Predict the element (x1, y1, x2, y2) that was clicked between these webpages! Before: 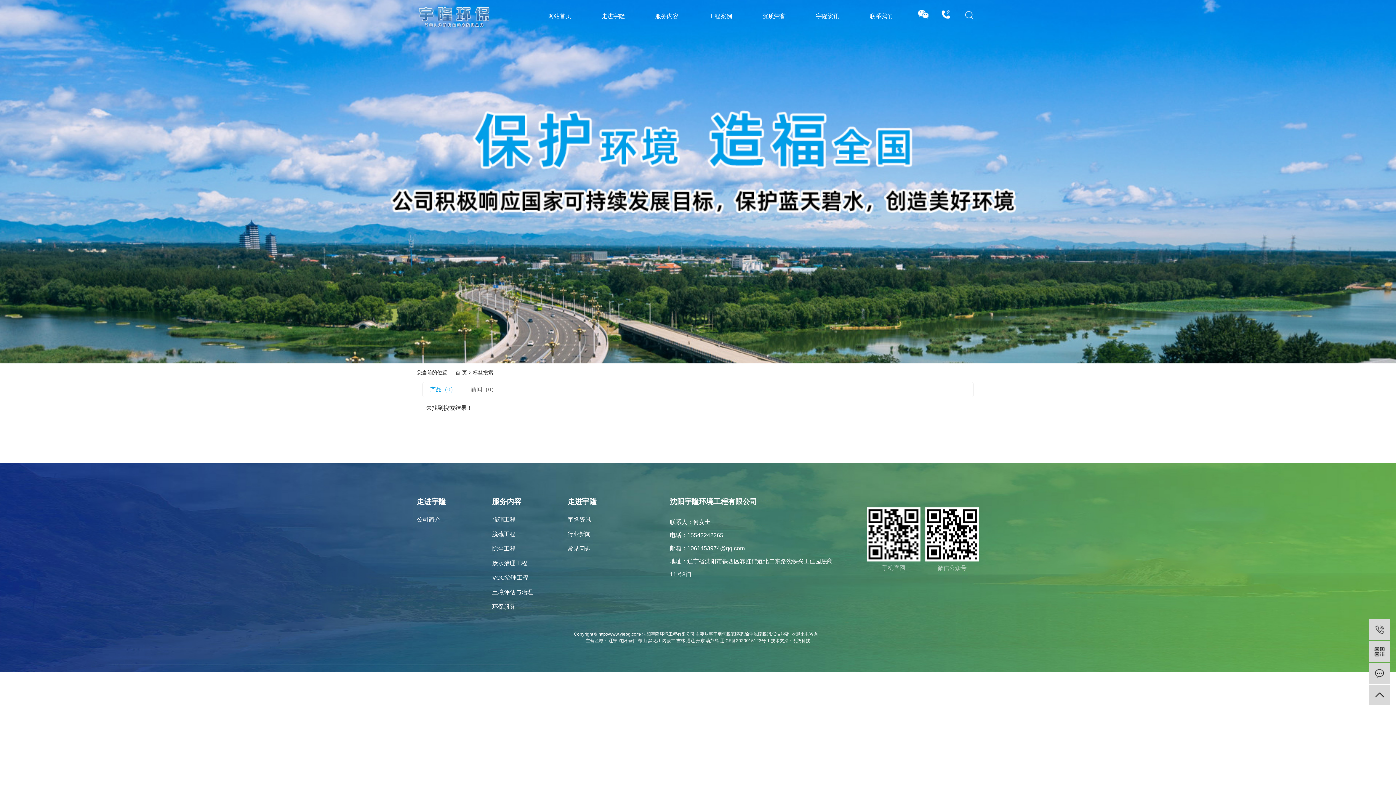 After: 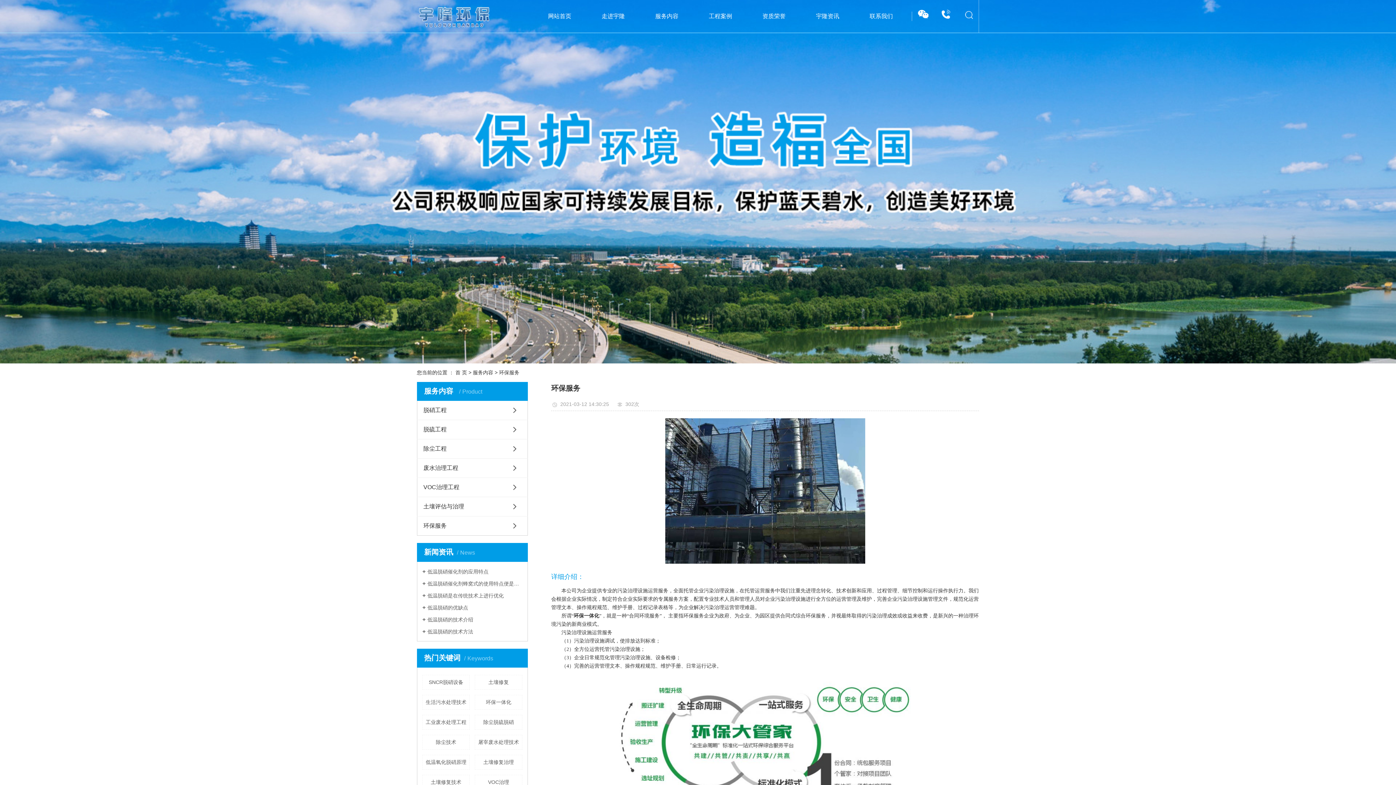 Action: label: 环保服务 bbox: (492, 603, 515, 610)